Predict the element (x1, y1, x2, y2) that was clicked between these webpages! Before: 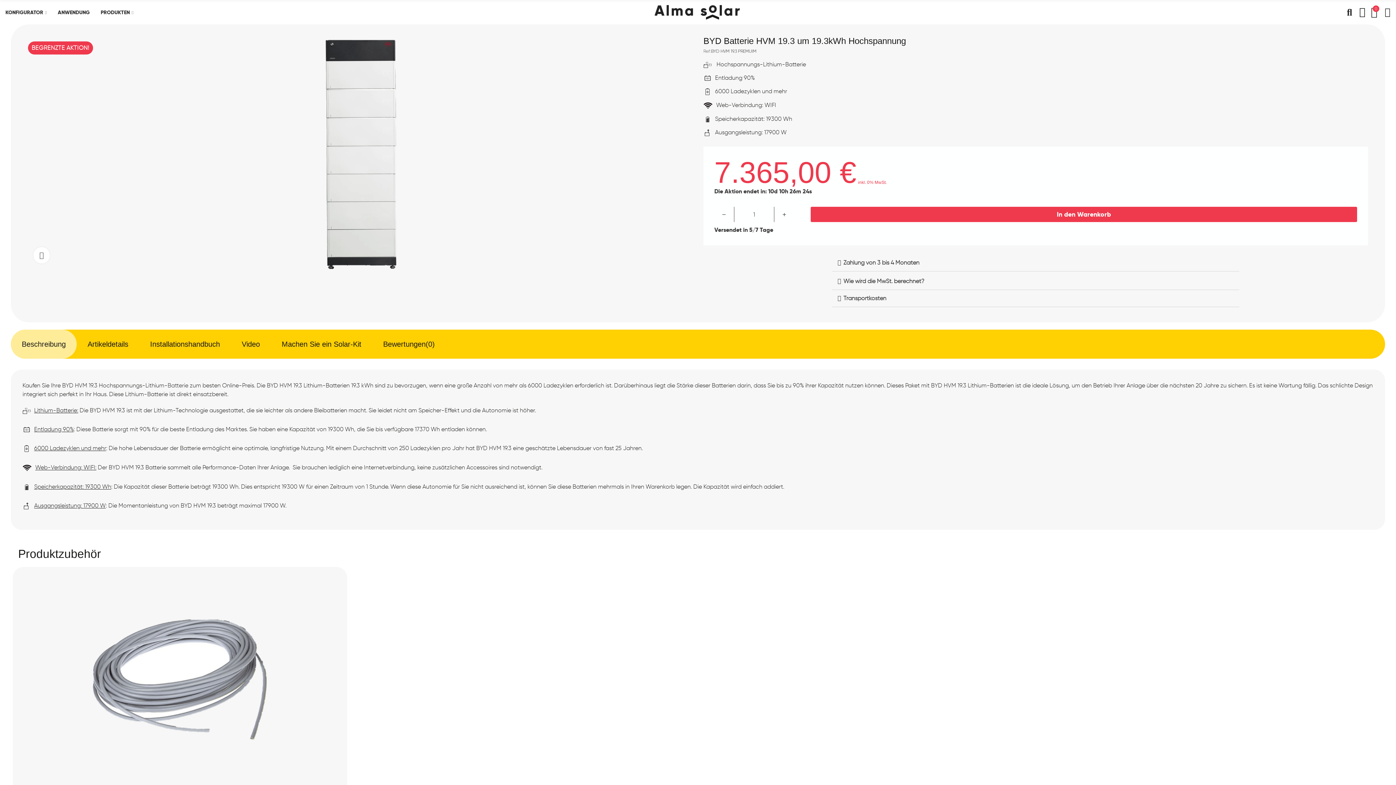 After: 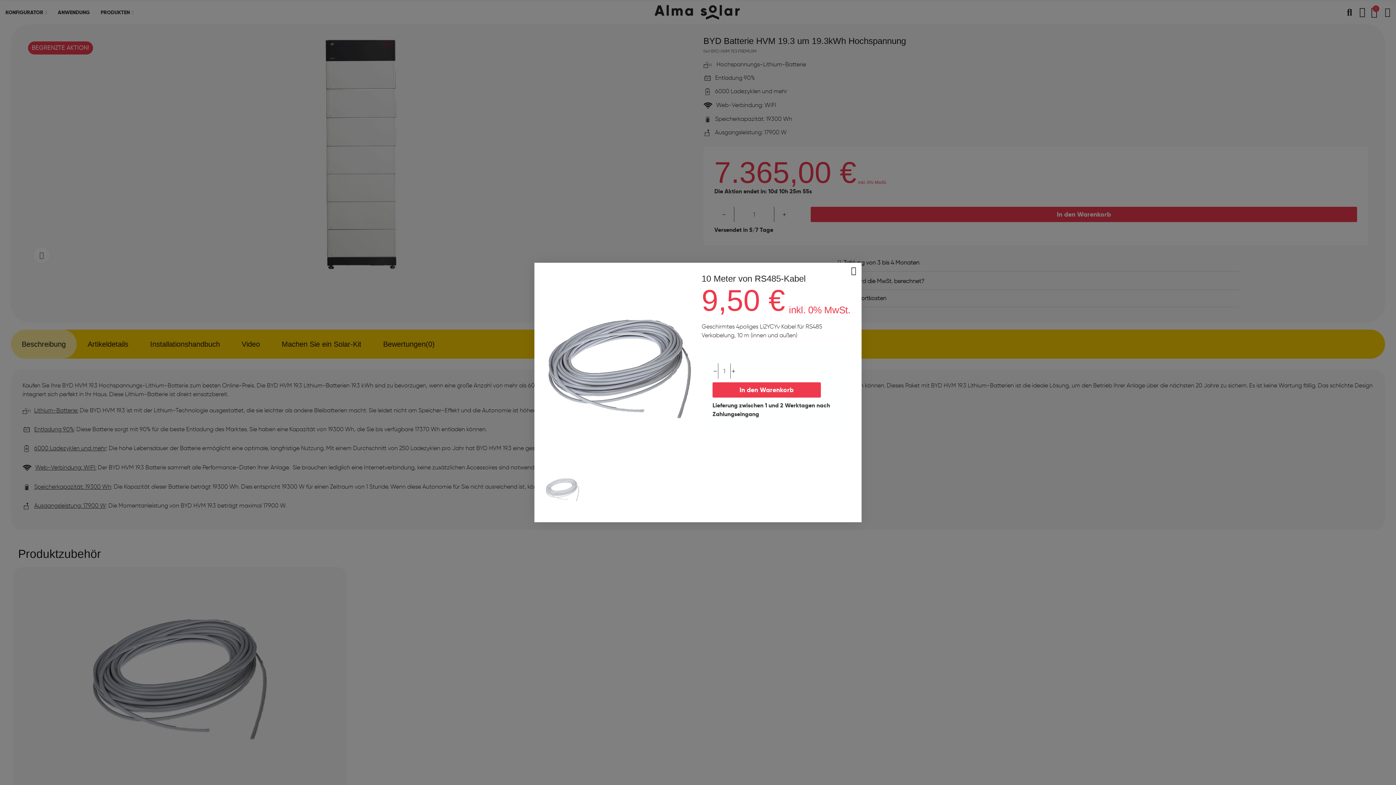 Action: label:  Vorschau bbox: (323, 574, 334, 585)